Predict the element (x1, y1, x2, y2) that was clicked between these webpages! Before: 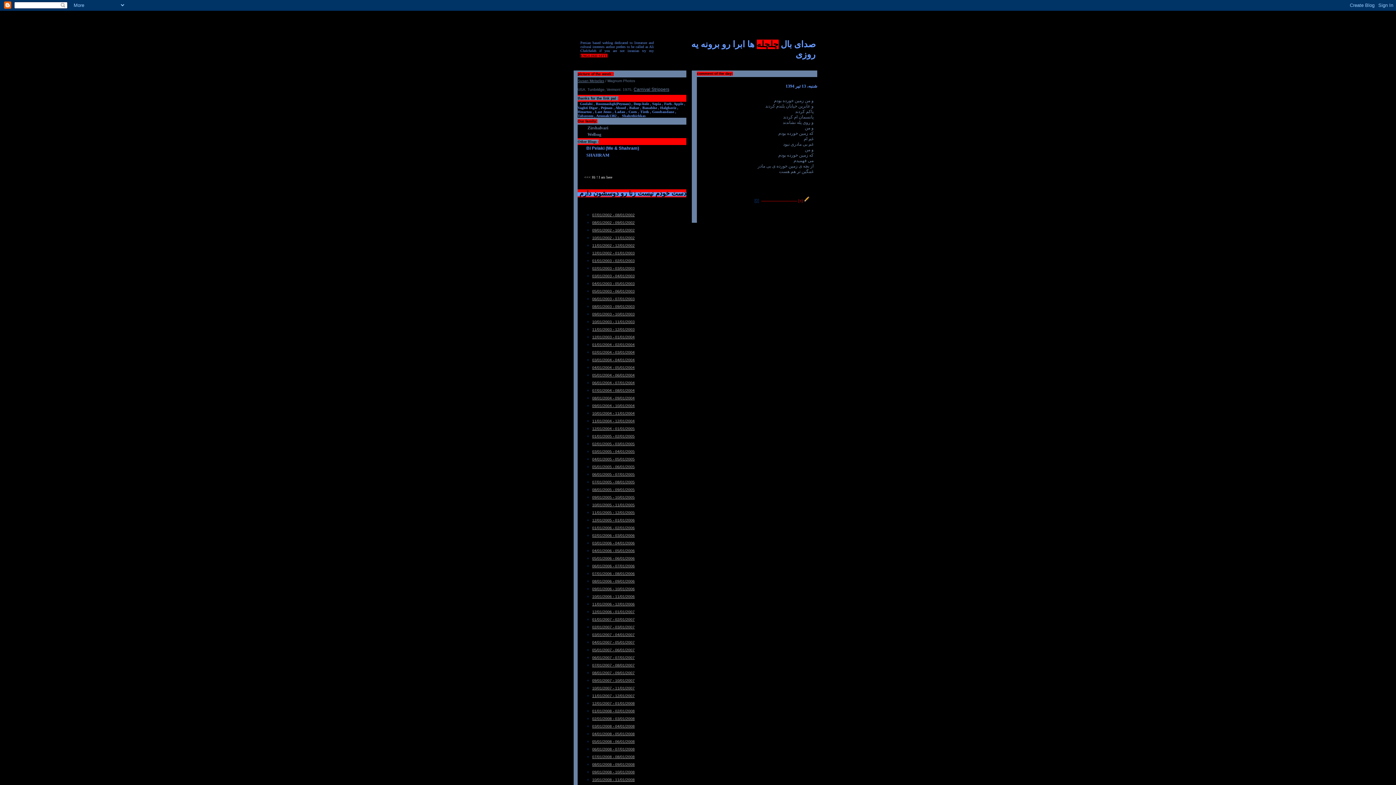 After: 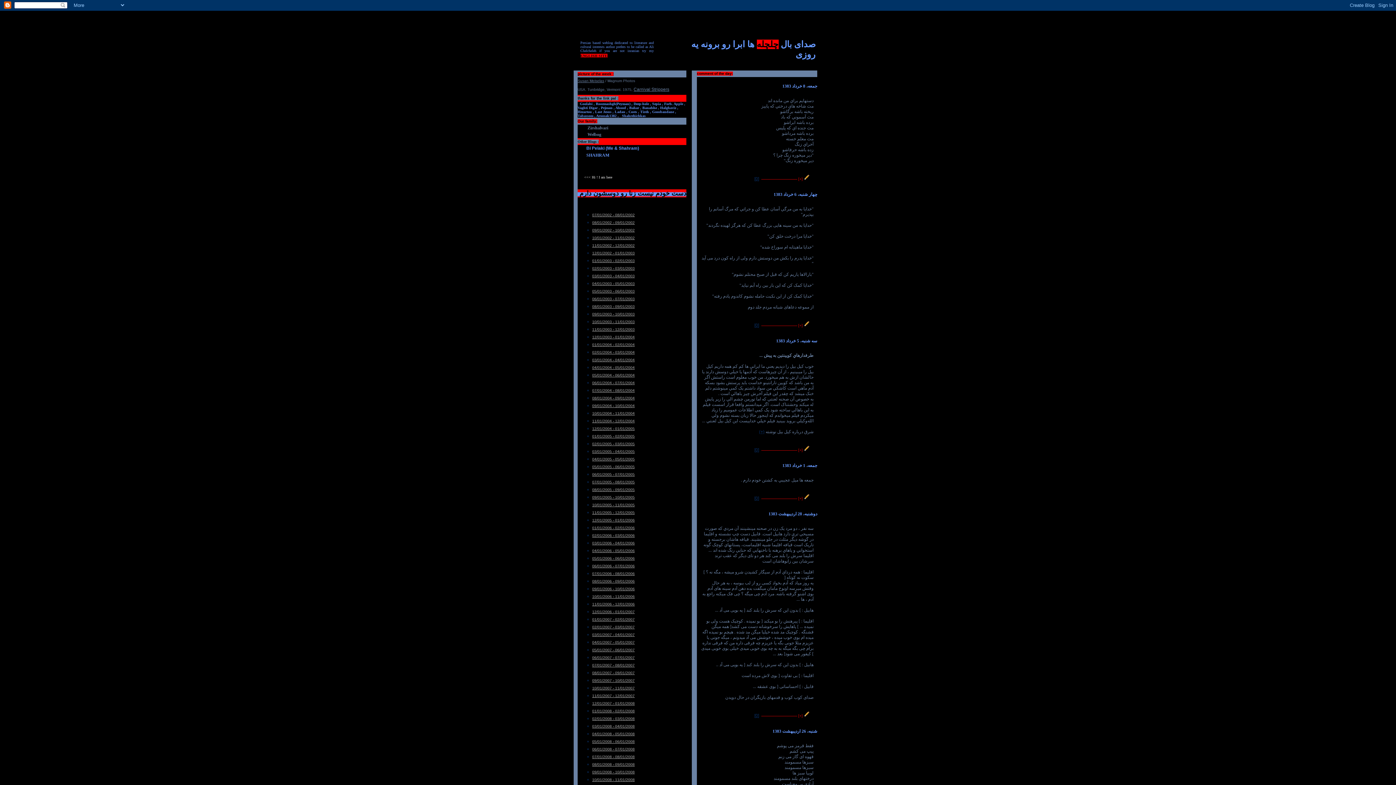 Action: bbox: (592, 372, 634, 377) label: 05/01/2004 - 06/01/2004